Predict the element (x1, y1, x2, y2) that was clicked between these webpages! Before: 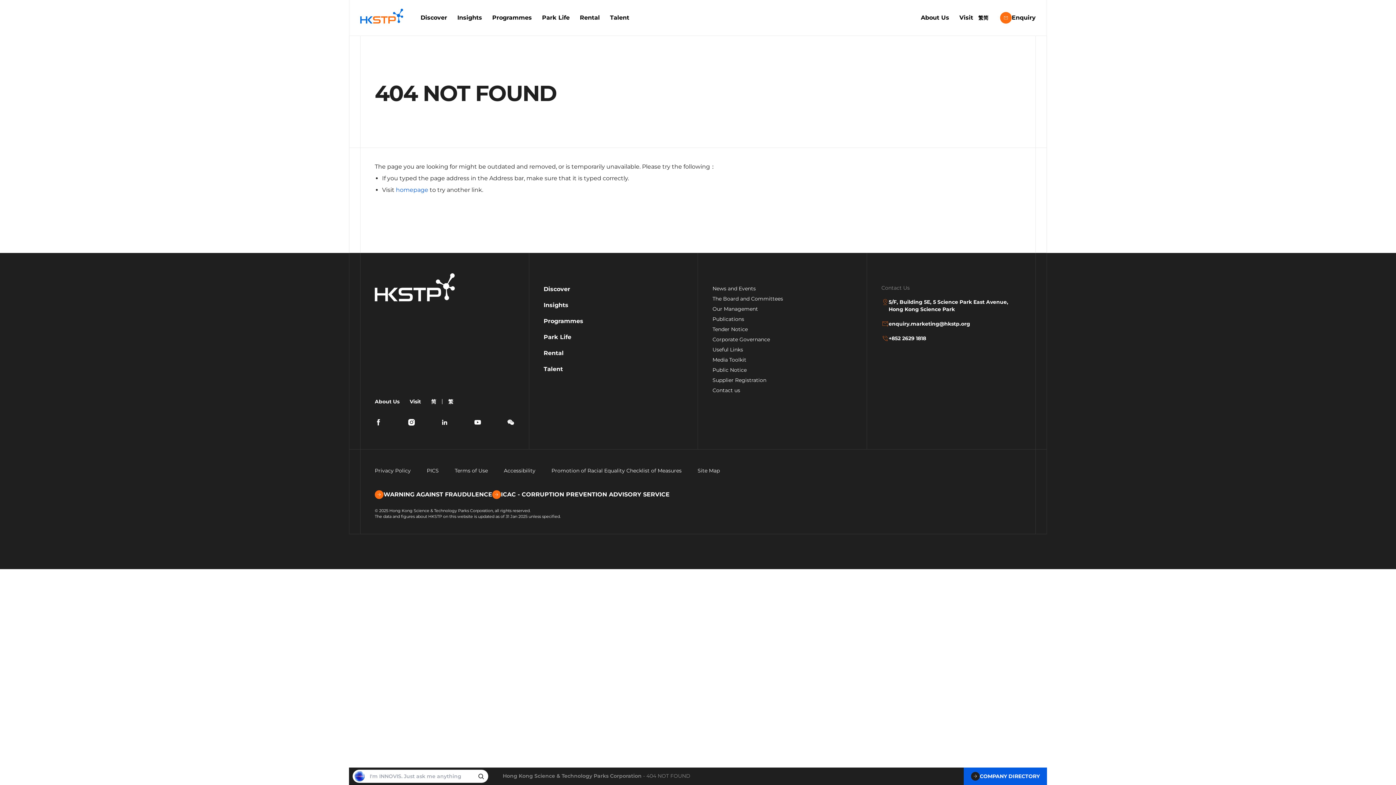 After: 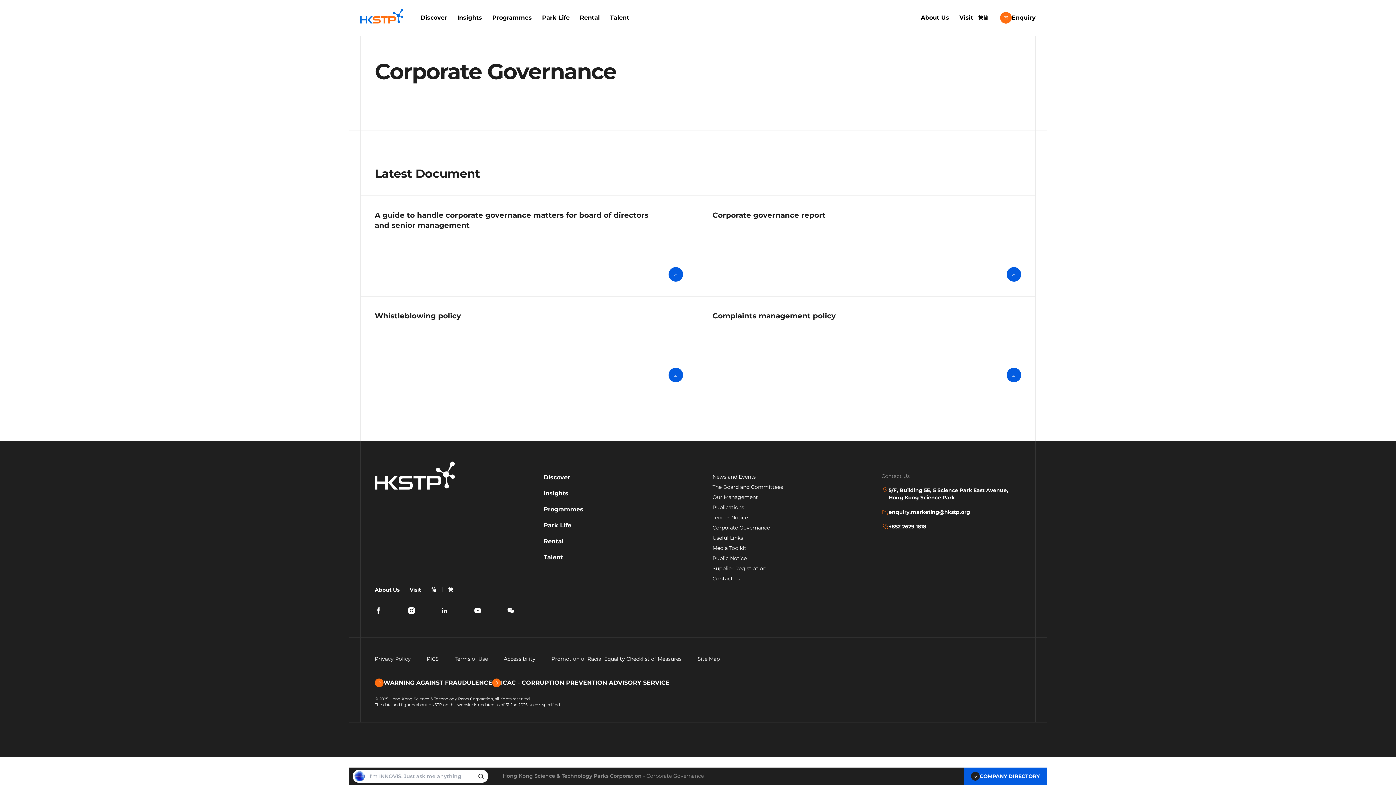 Action: label: Corporate Governance bbox: (712, 336, 770, 342)